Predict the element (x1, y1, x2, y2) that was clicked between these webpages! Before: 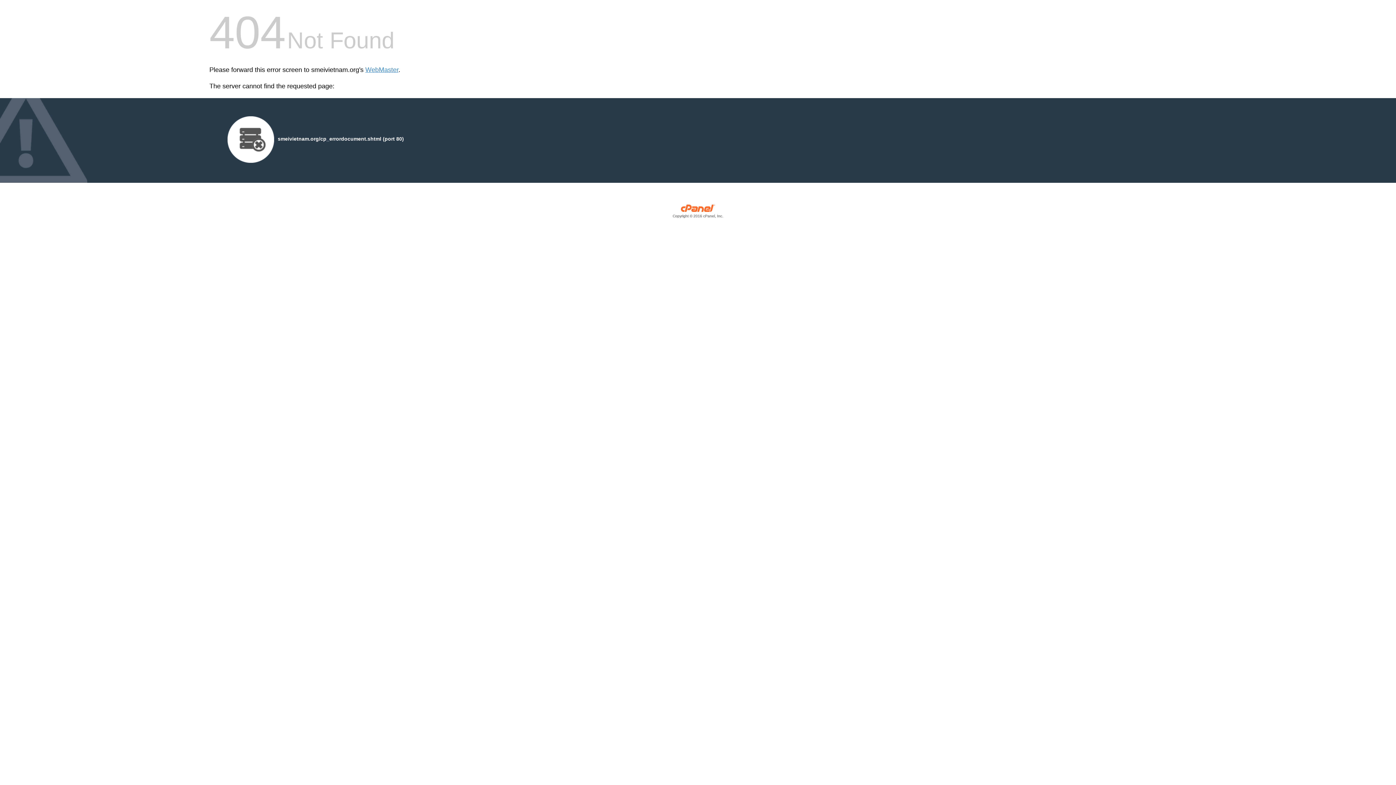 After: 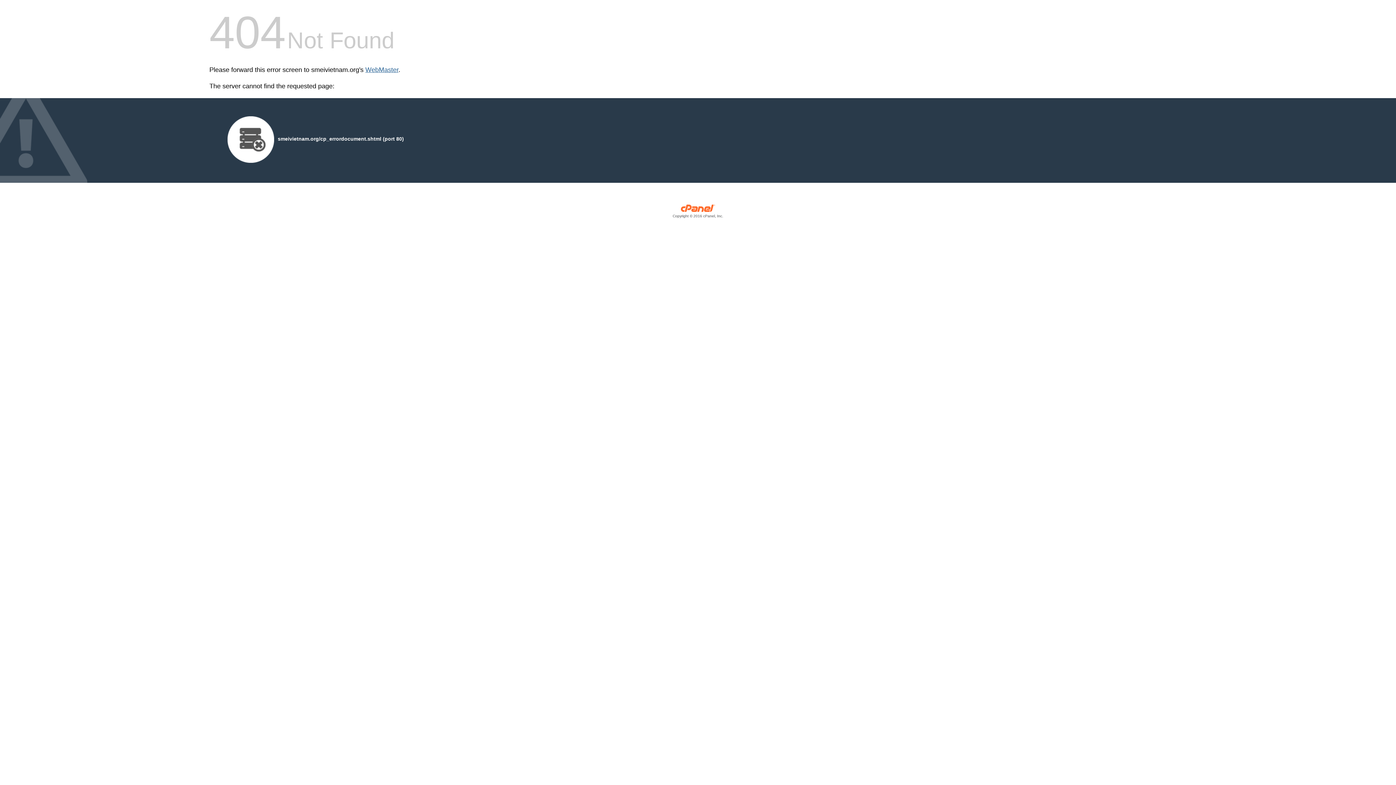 Action: label: WebMaster bbox: (365, 66, 398, 73)